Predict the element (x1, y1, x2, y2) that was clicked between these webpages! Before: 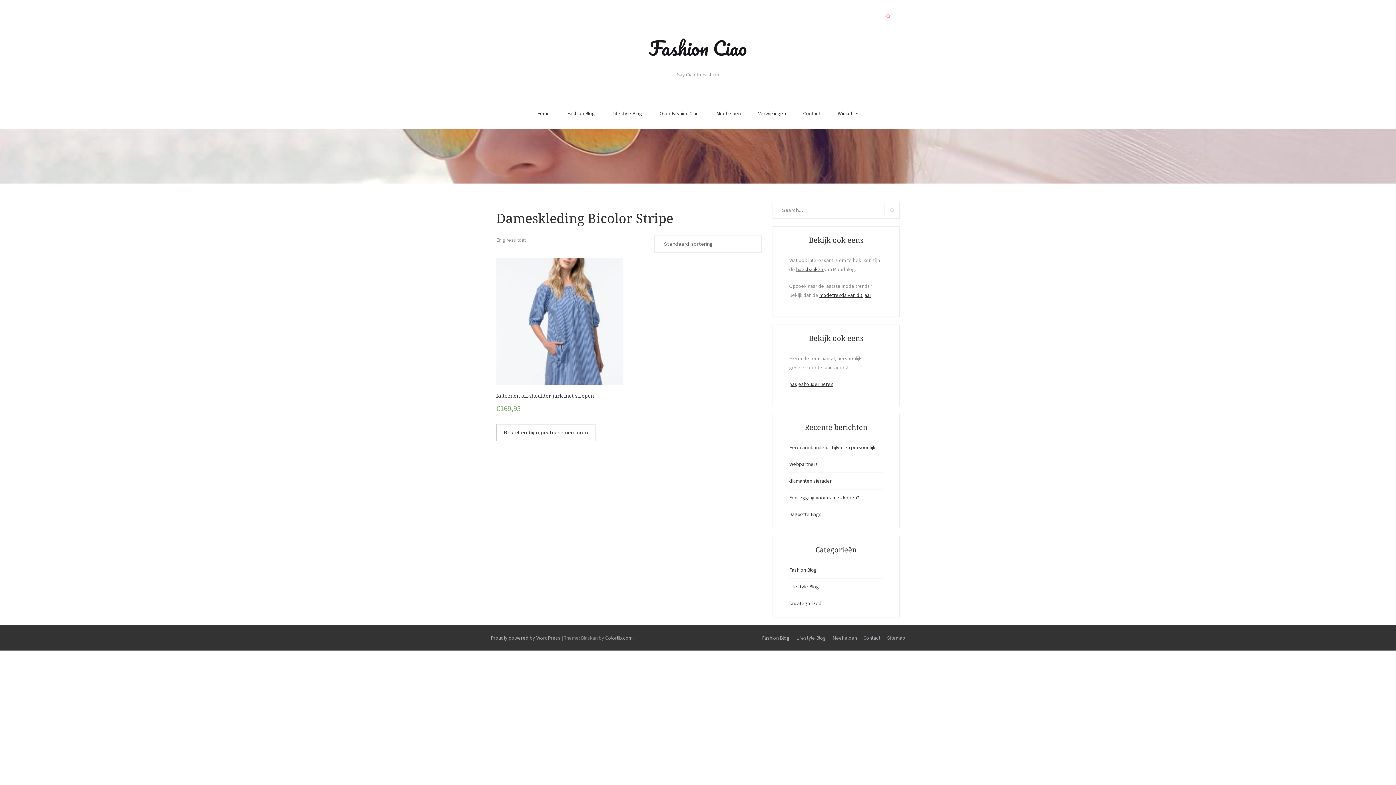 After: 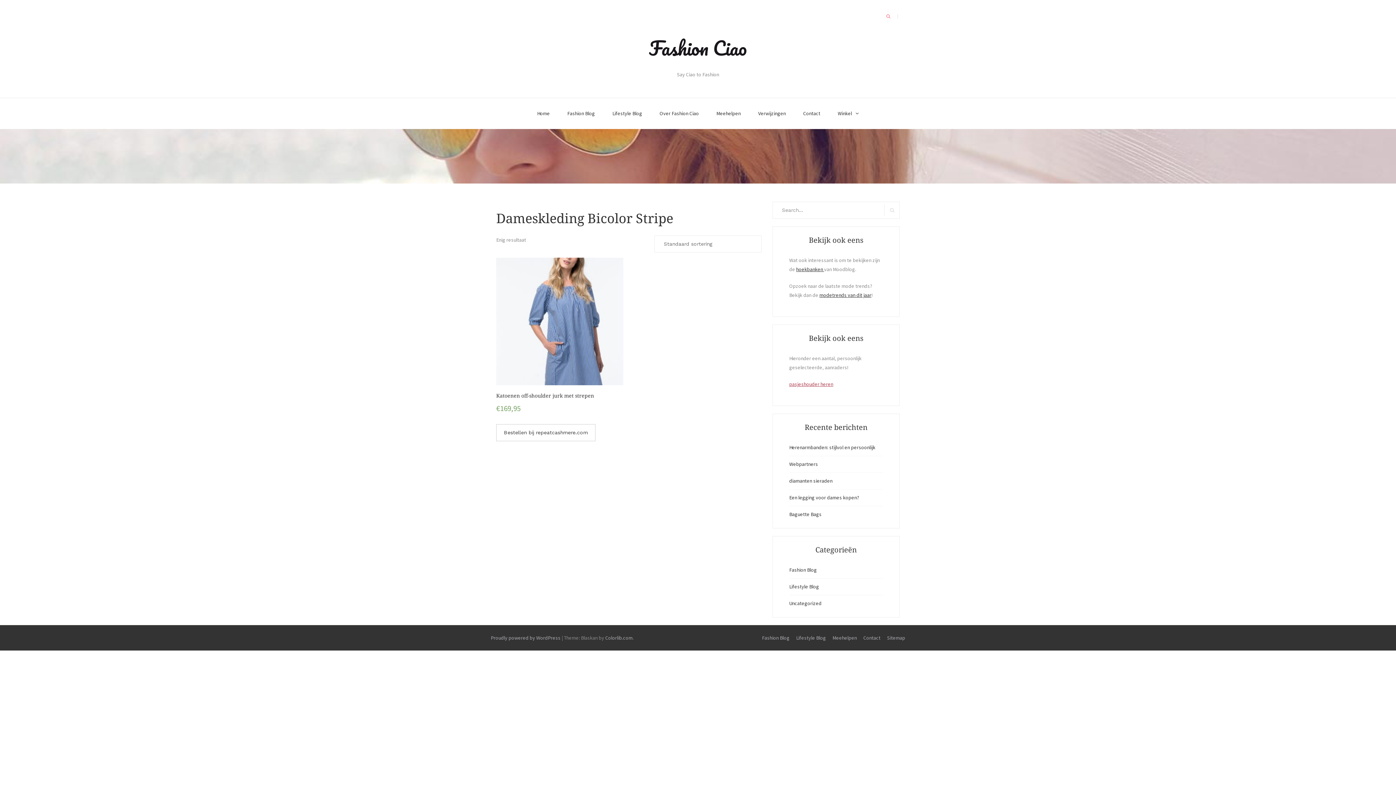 Action: bbox: (789, 381, 833, 387) label: pasjeshouder heren